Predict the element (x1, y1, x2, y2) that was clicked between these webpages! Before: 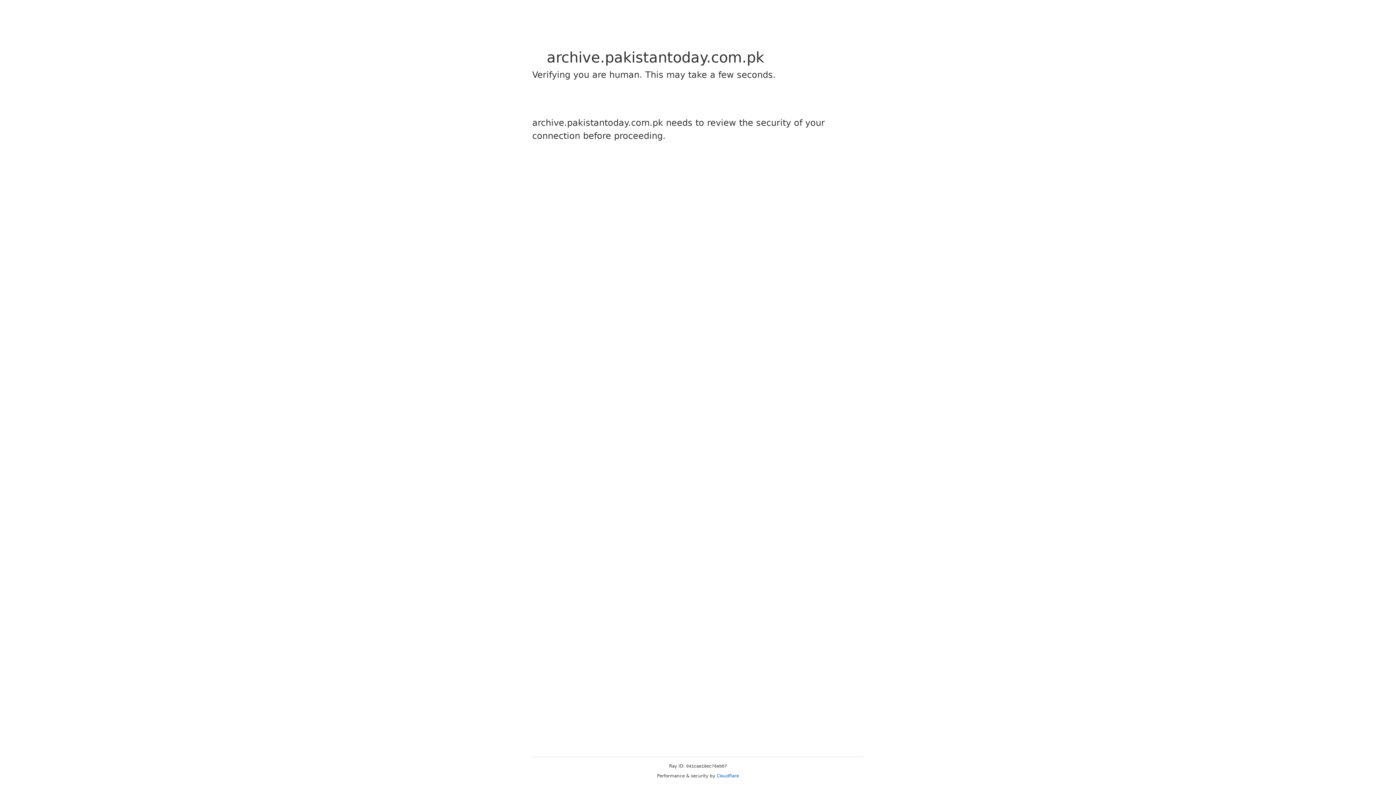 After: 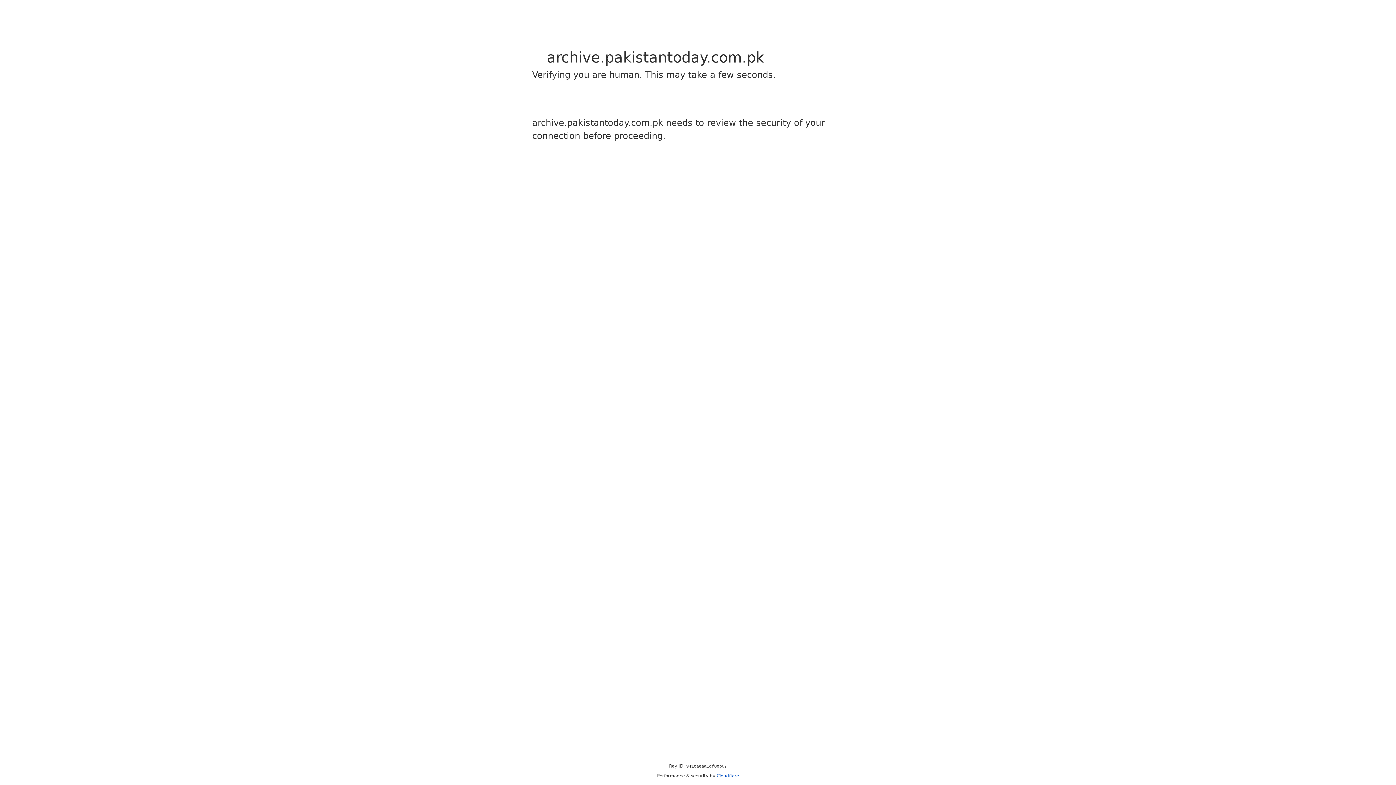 Action: label: Cloudflare bbox: (716, 773, 739, 778)